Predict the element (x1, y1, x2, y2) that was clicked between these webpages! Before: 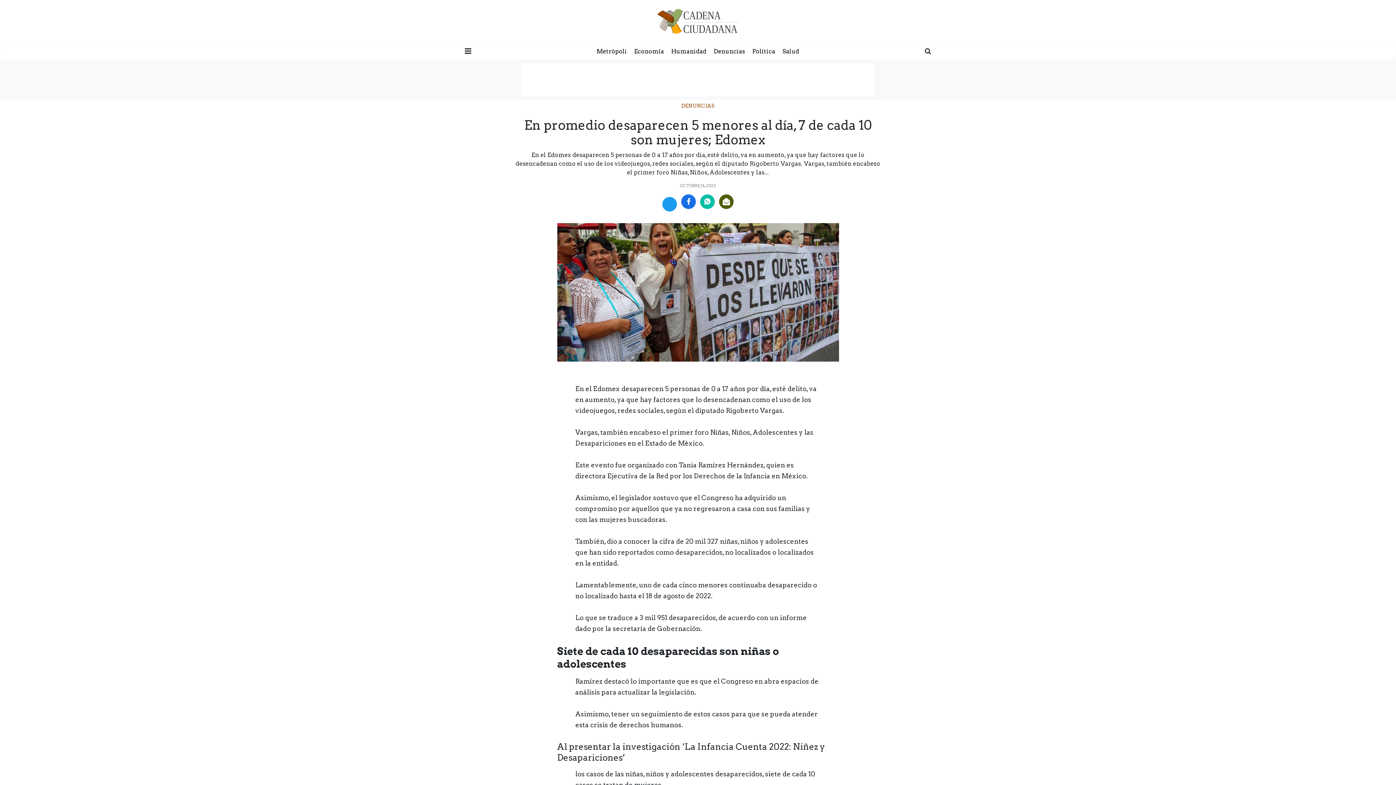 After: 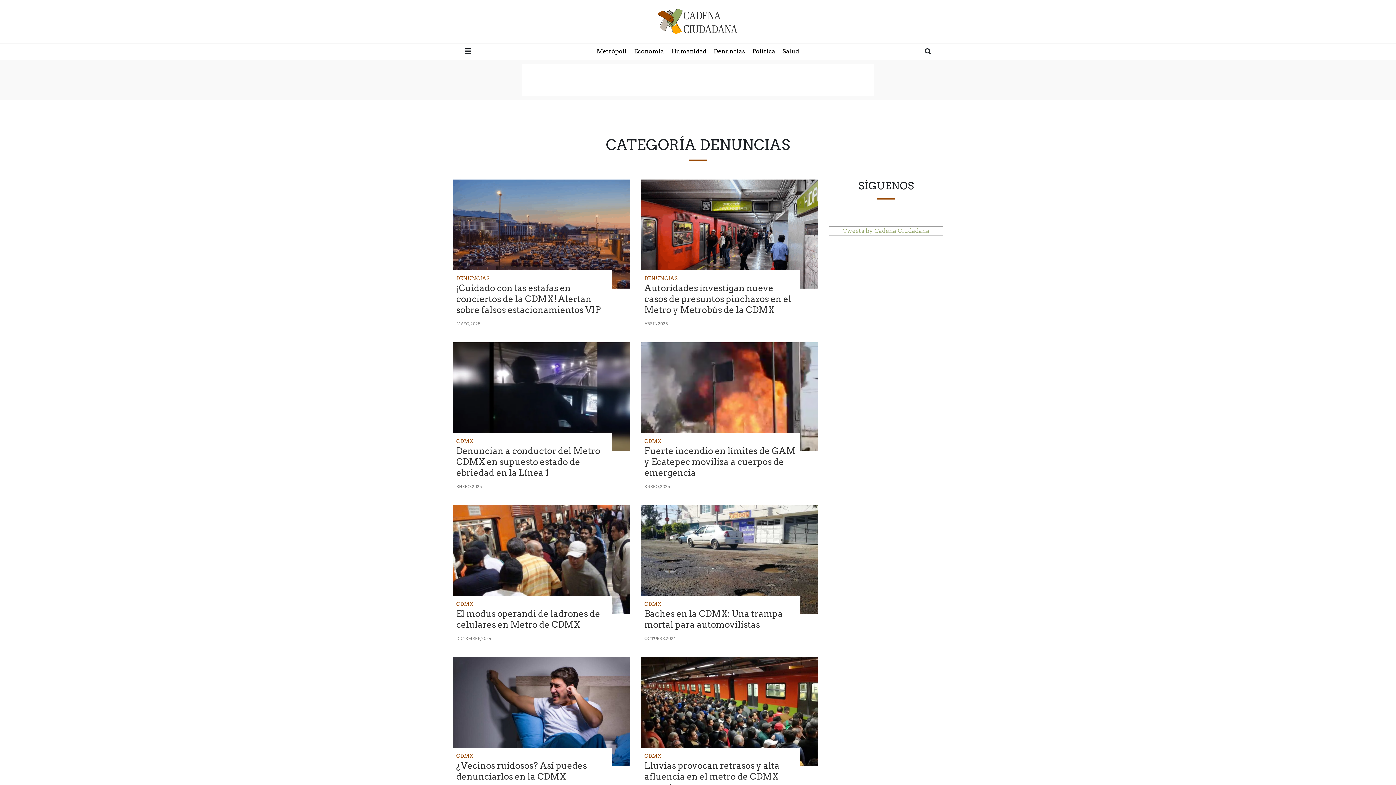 Action: bbox: (714, 48, 745, 54) label: Denuncias